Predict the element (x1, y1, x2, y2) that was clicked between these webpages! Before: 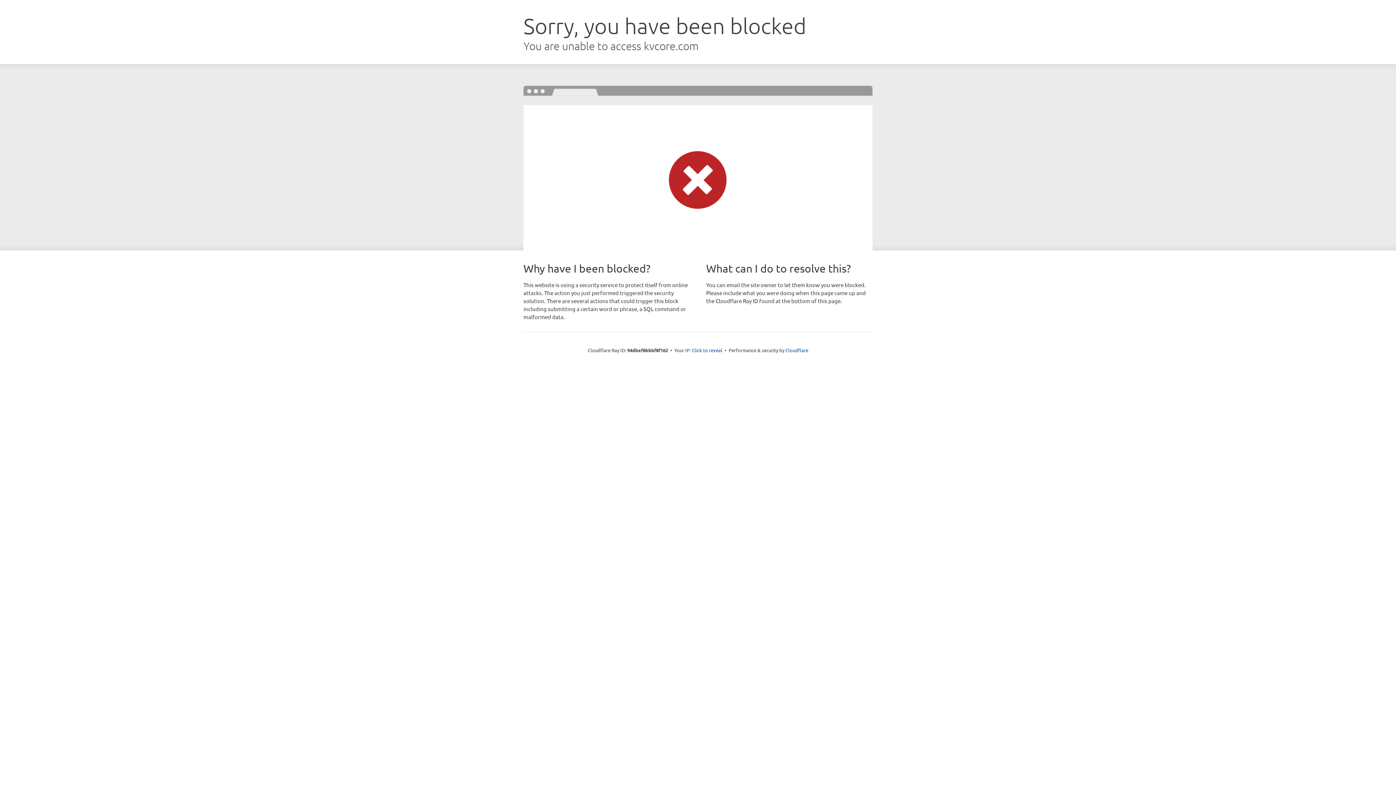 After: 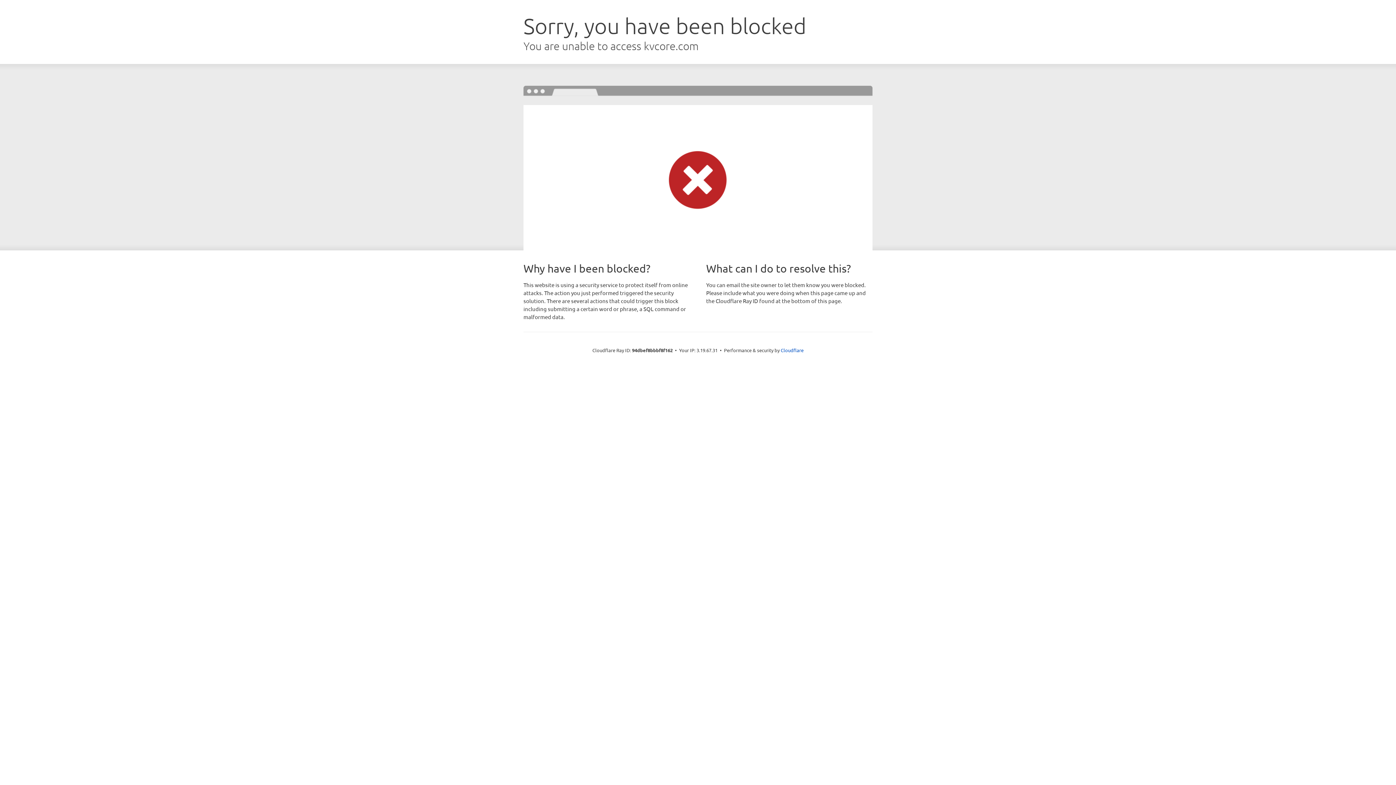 Action: label: Click to reveal bbox: (692, 346, 722, 353)